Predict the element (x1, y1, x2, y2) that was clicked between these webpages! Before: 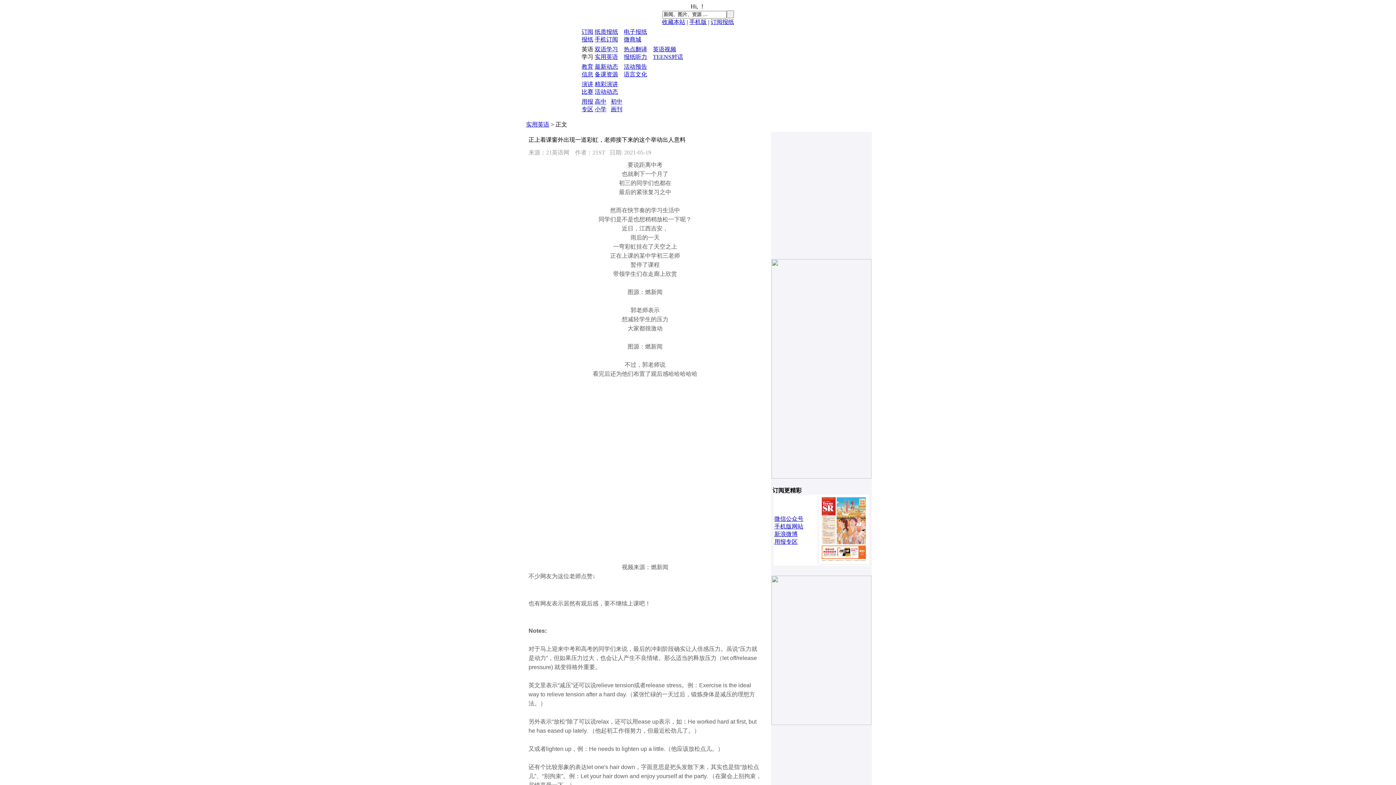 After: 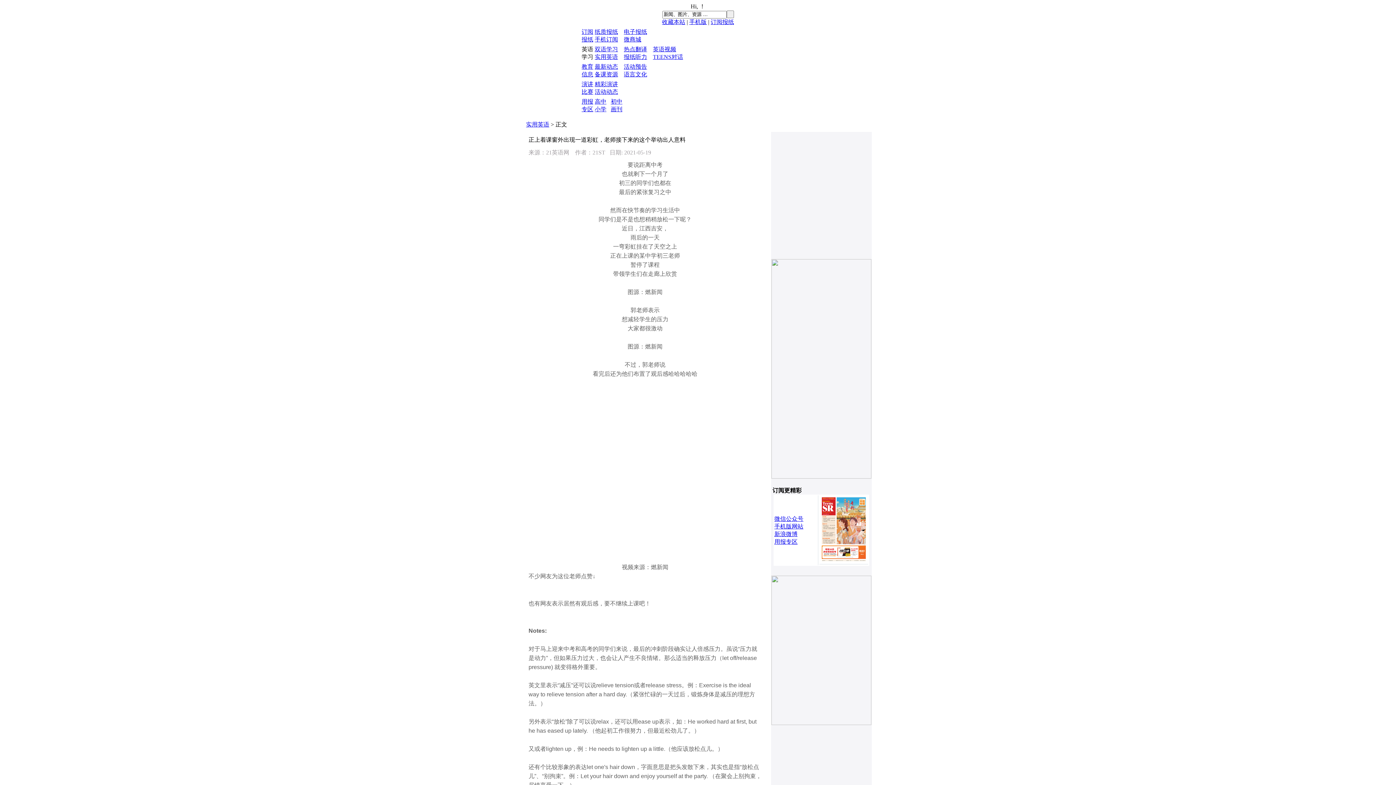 Action: bbox: (594, 36, 618, 42) label: 手机订阅